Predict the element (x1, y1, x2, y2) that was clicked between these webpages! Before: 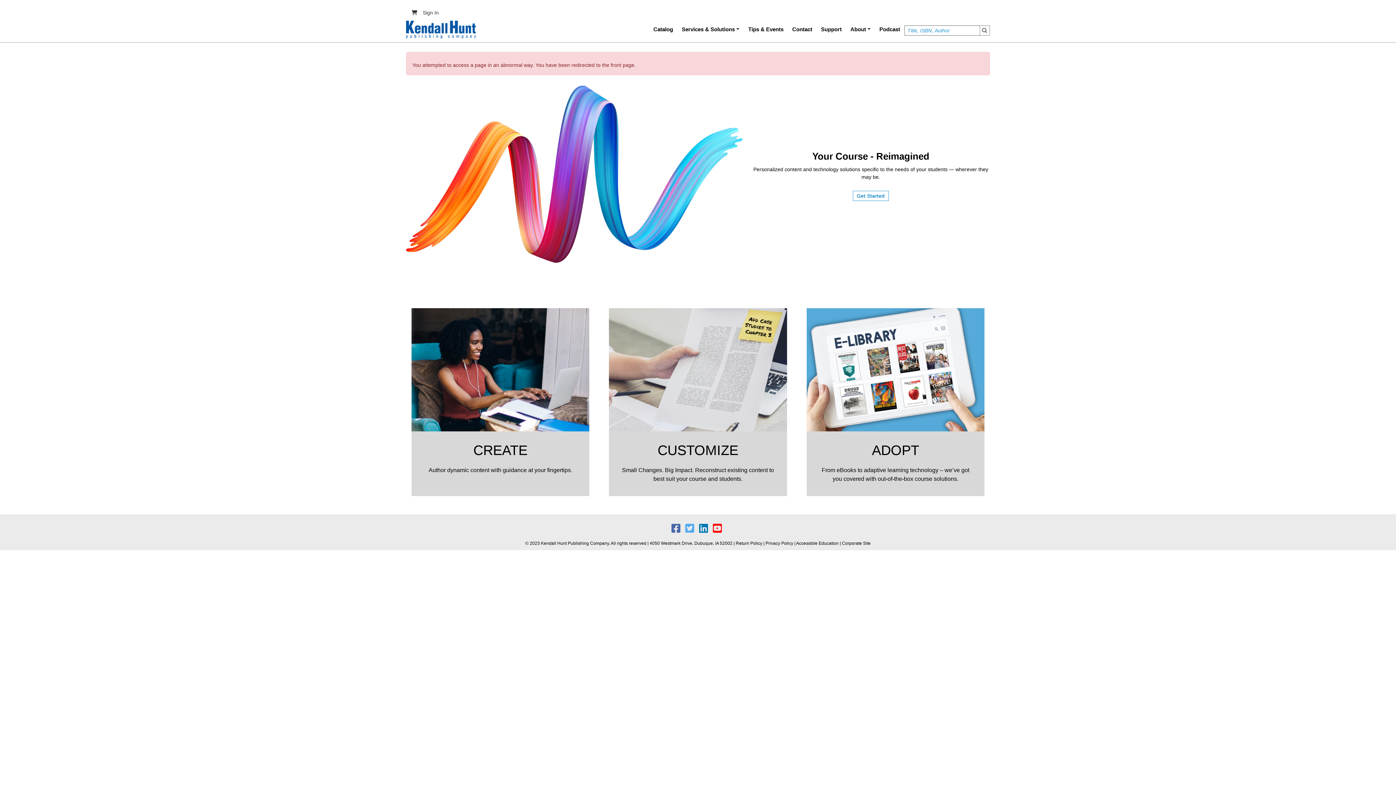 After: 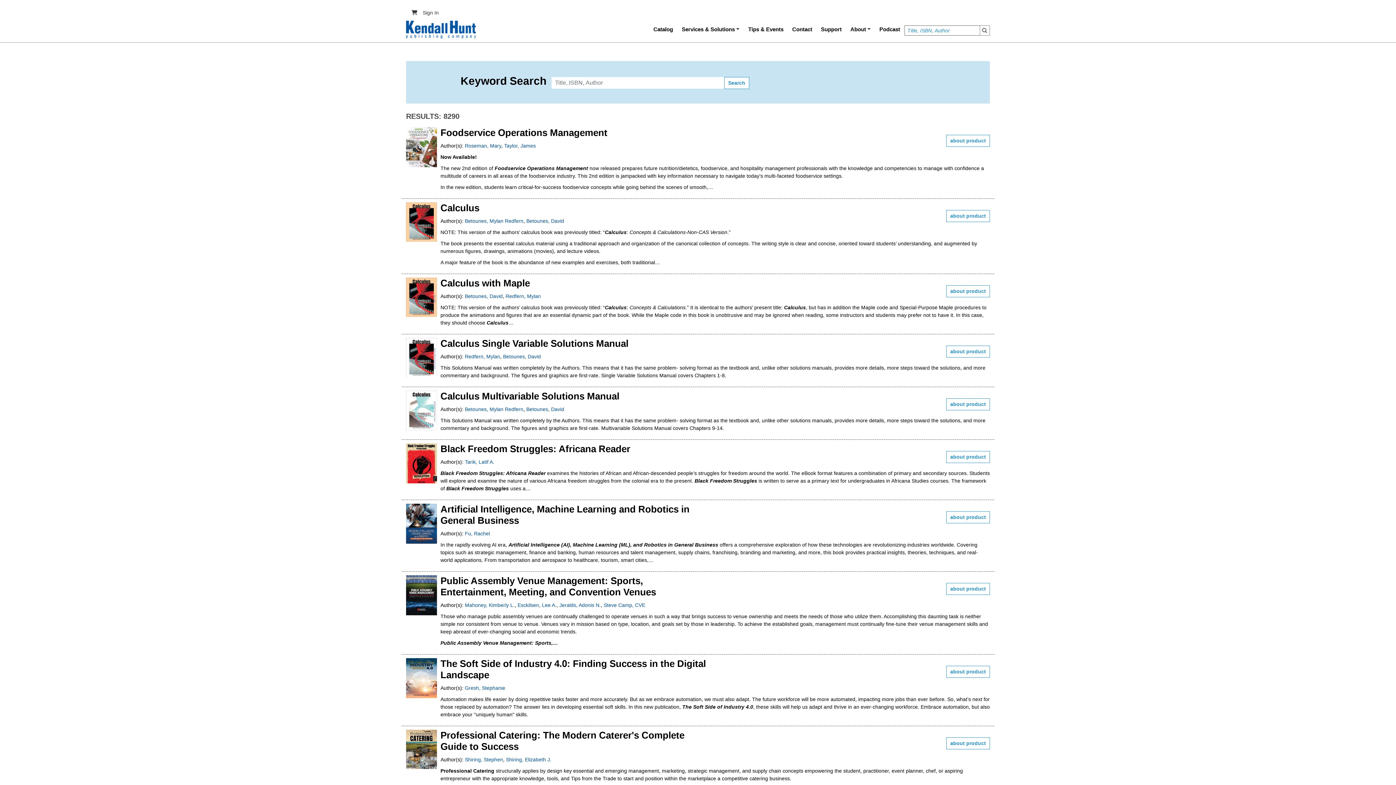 Action: label: Search bbox: (980, 25, 990, 35)